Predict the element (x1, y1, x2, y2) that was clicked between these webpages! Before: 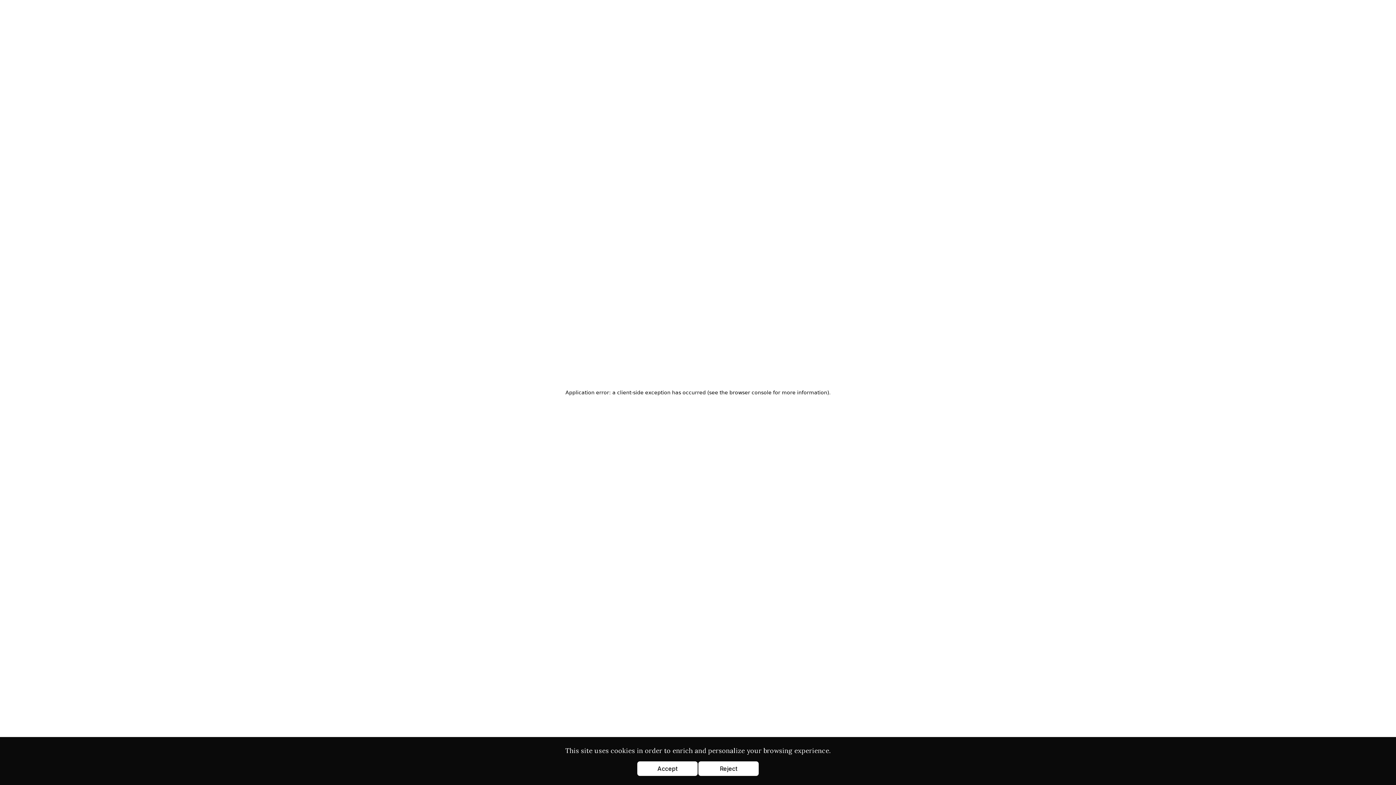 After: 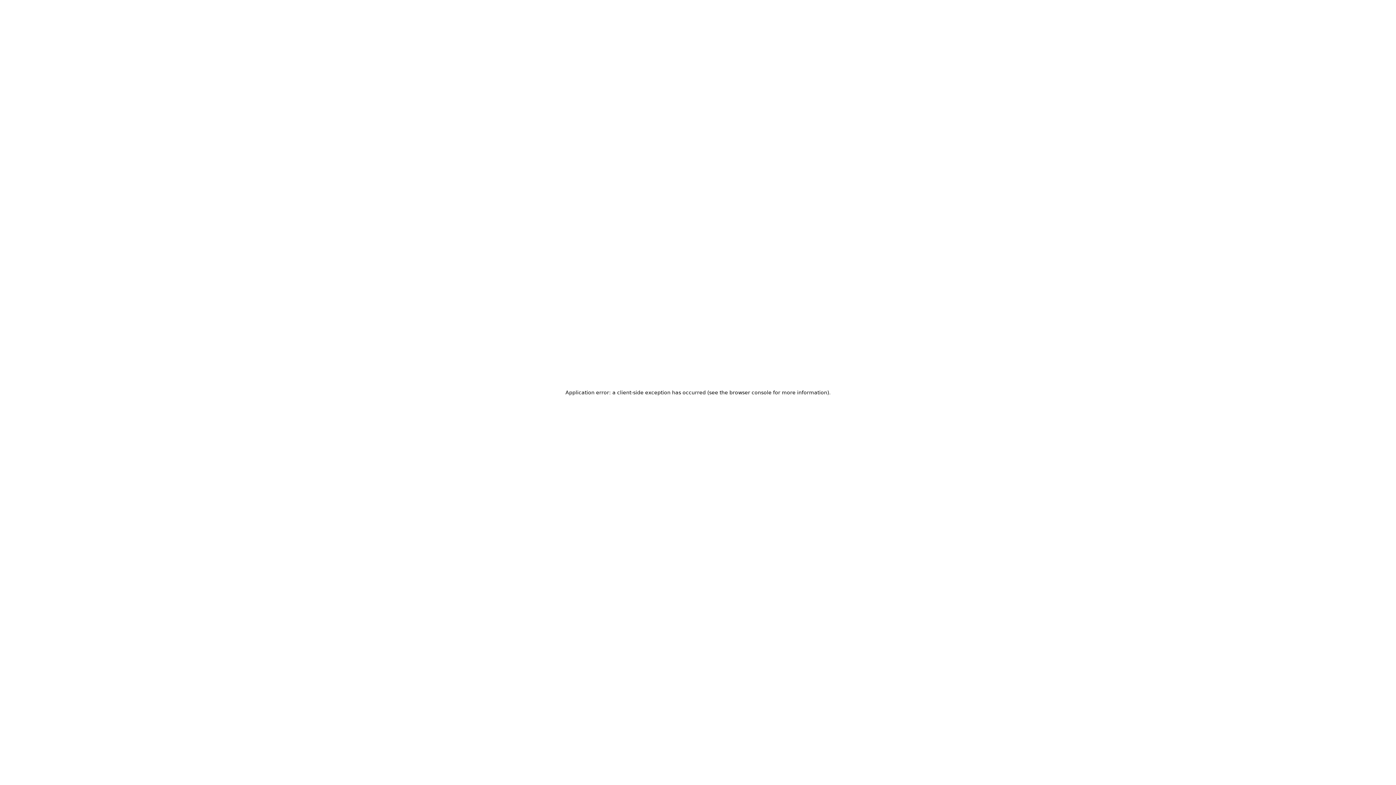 Action: label: Accept bbox: (637, 761, 698, 776)